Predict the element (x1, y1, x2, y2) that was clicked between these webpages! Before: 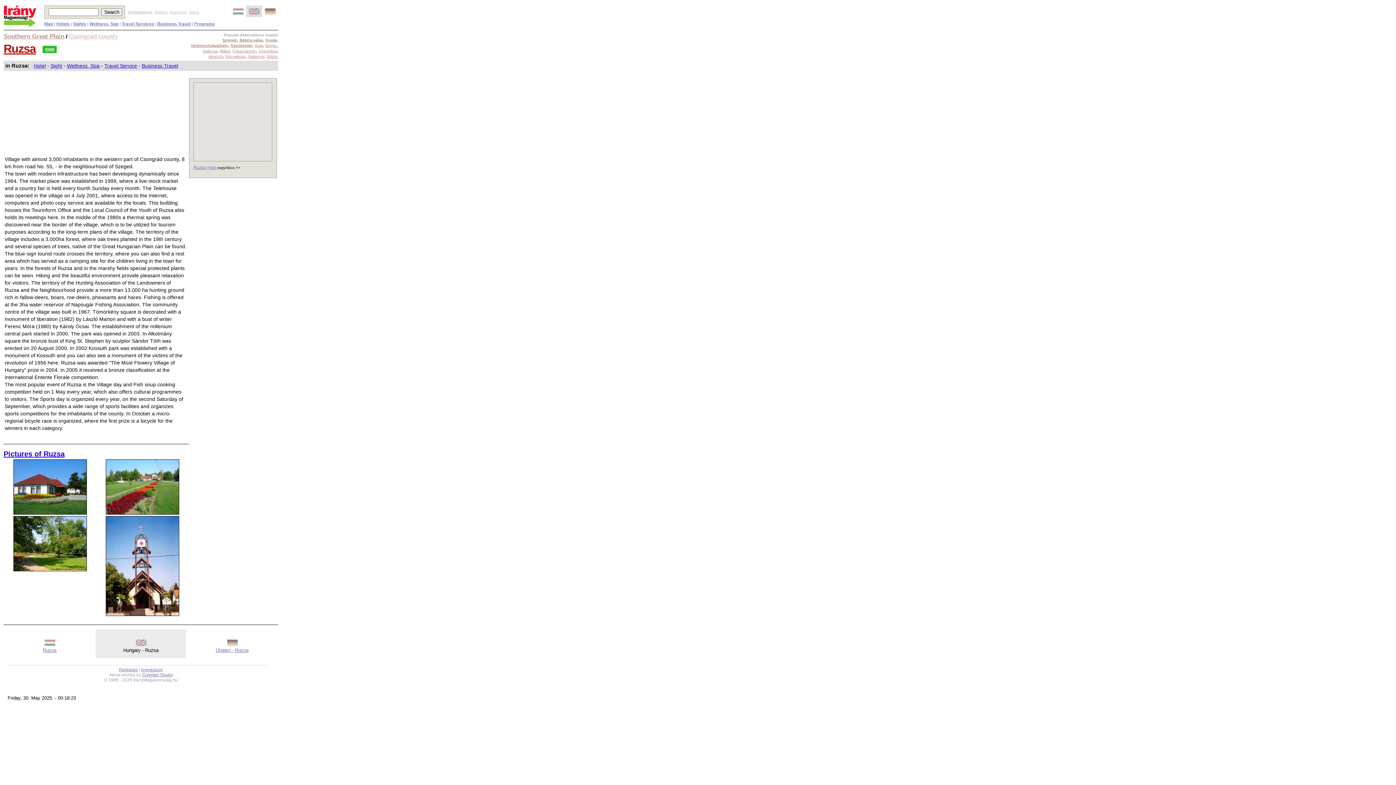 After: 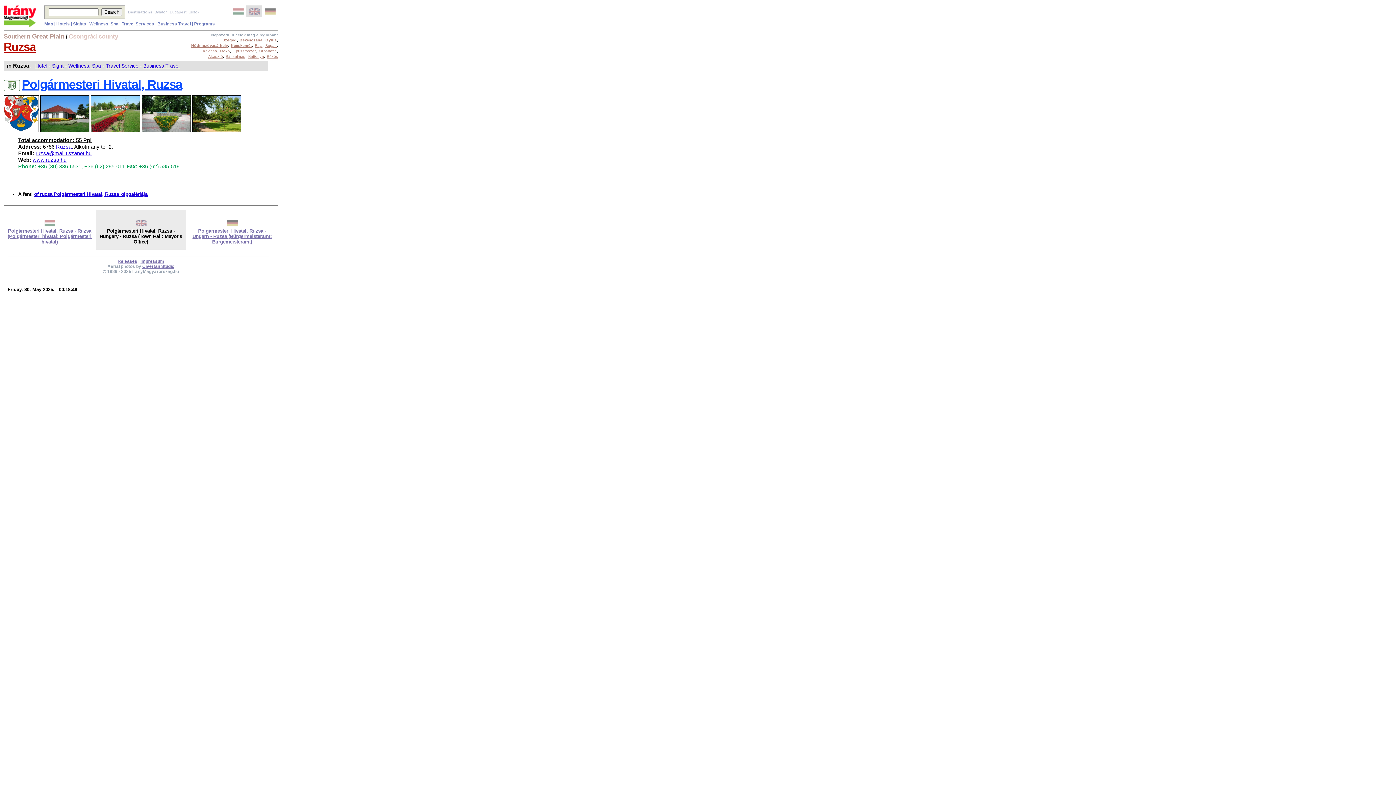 Action: label: Pictures of Ruzsa bbox: (3, 450, 64, 458)